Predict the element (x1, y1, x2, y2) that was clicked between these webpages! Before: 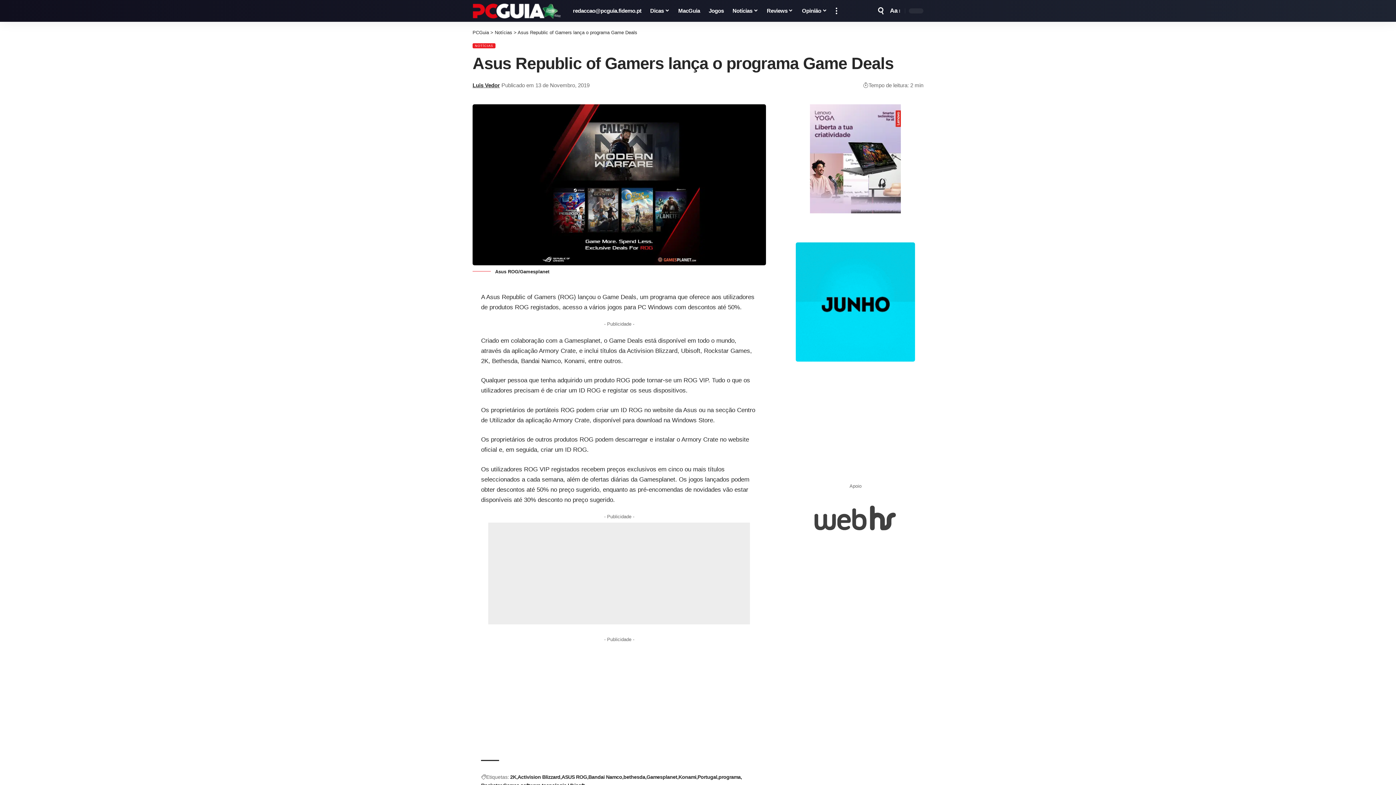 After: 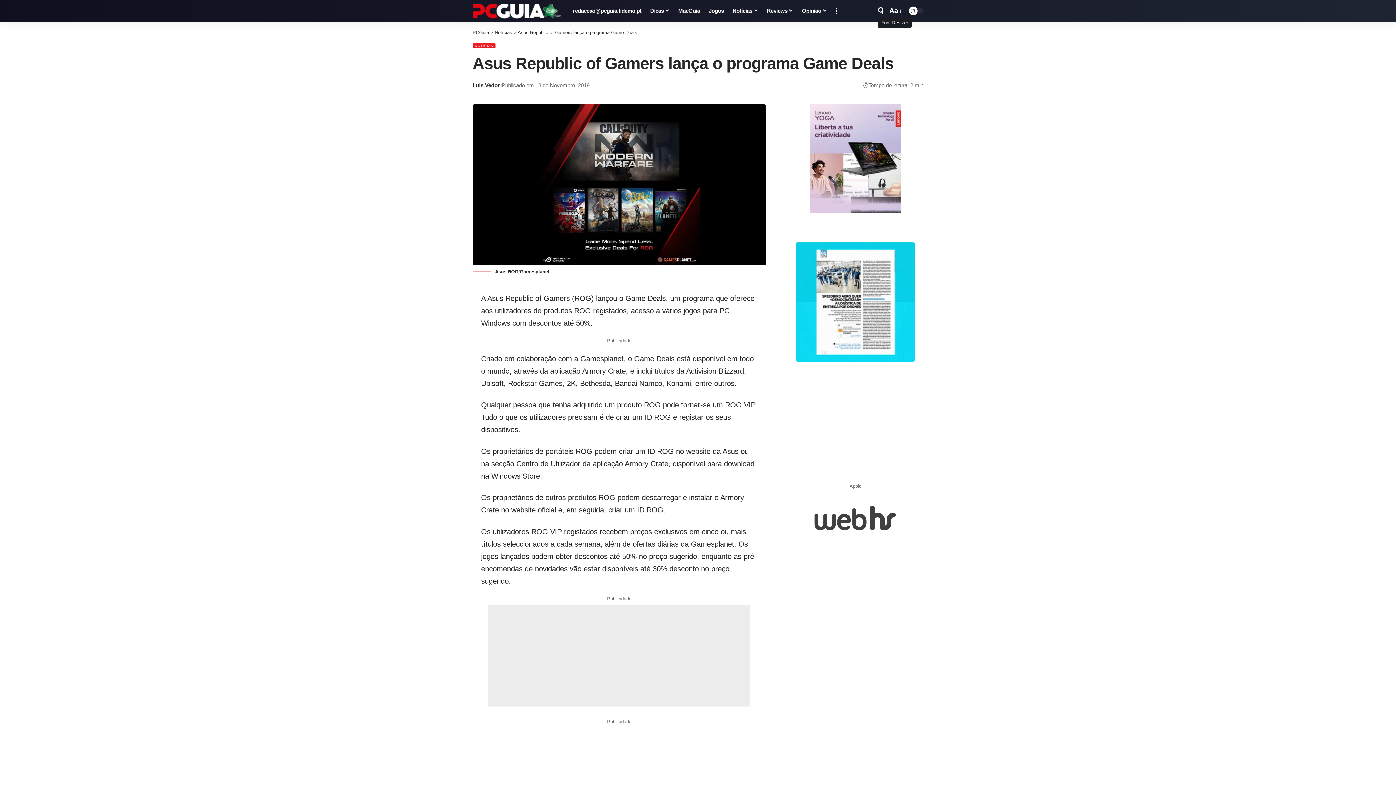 Action: bbox: (888, 5, 901, 16) label: Font Resizer
Aa